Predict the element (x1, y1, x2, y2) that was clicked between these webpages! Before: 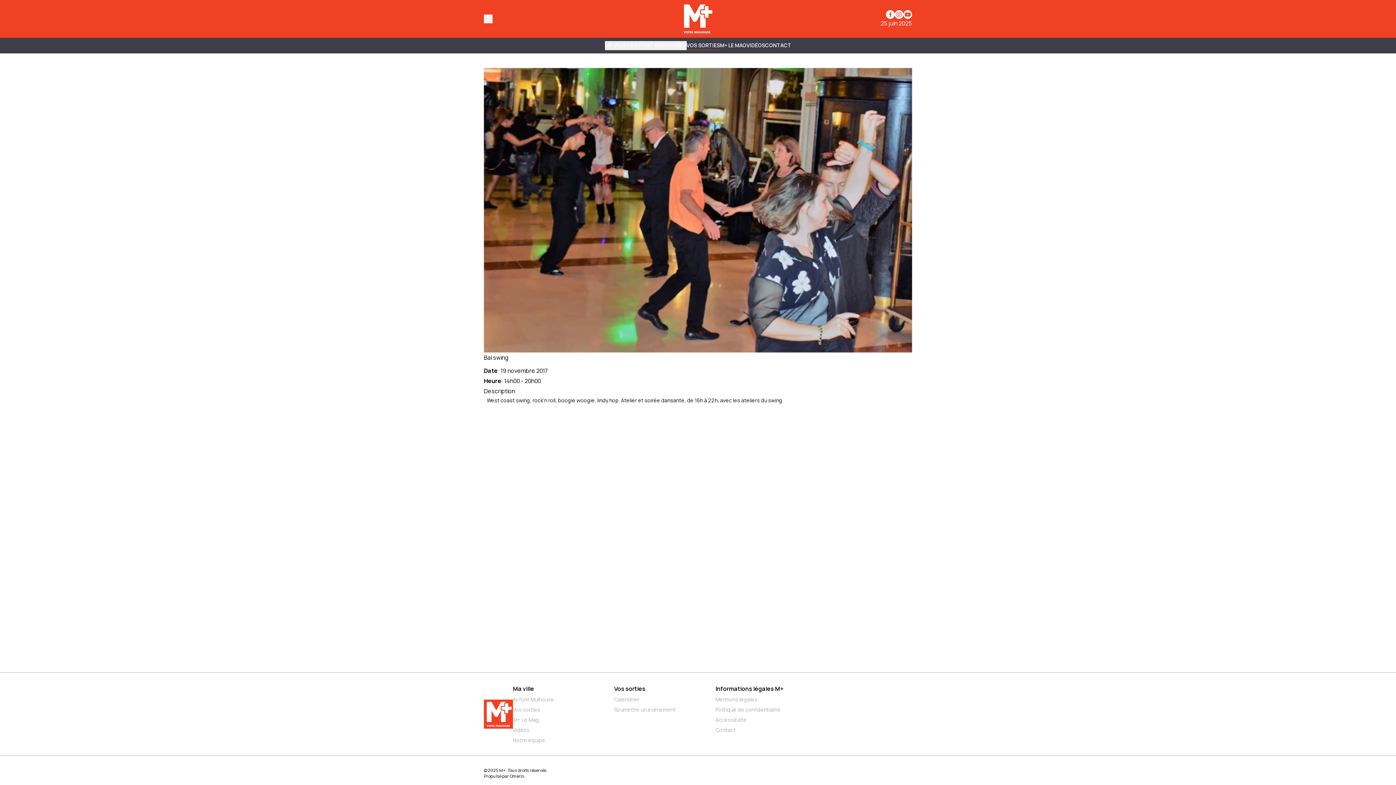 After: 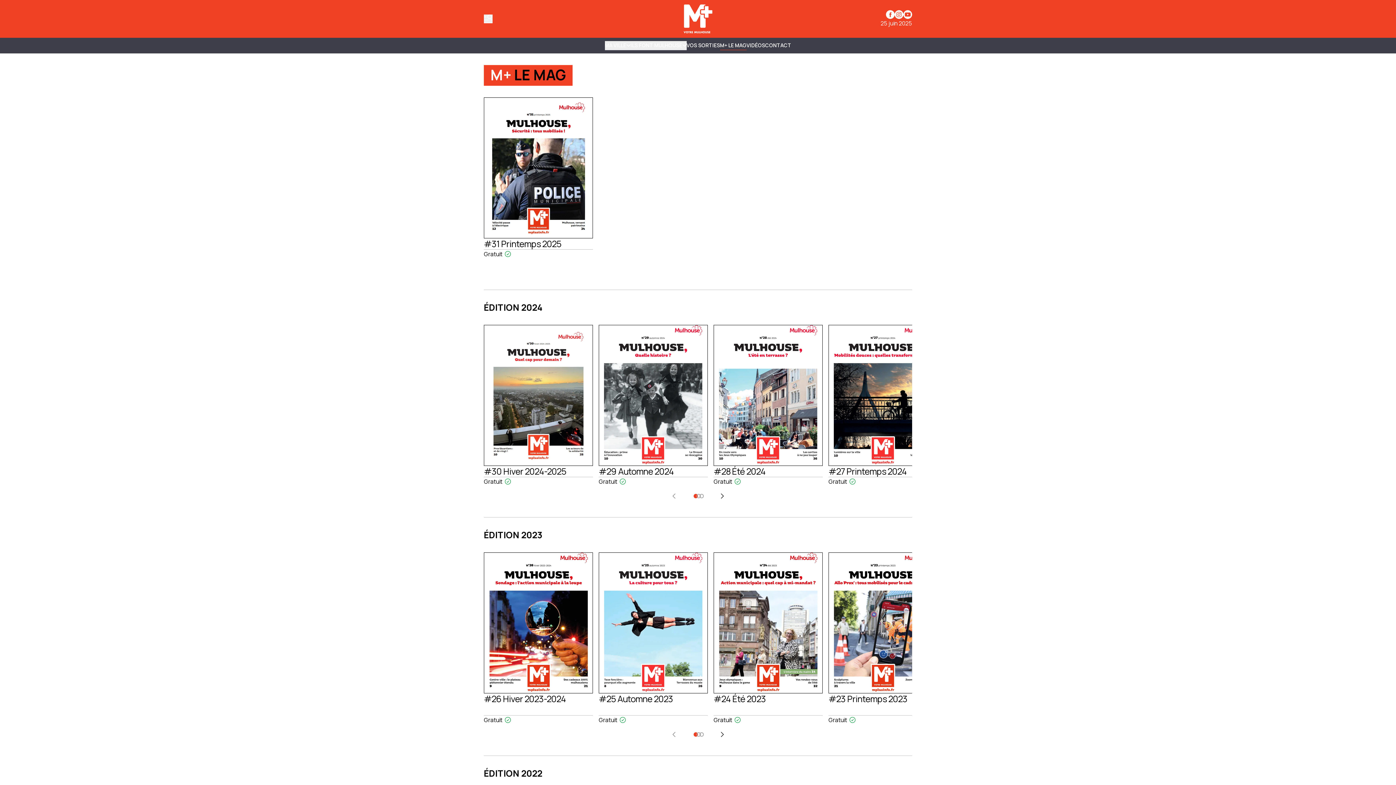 Action: label: M+ Le Mag bbox: (513, 716, 608, 724)